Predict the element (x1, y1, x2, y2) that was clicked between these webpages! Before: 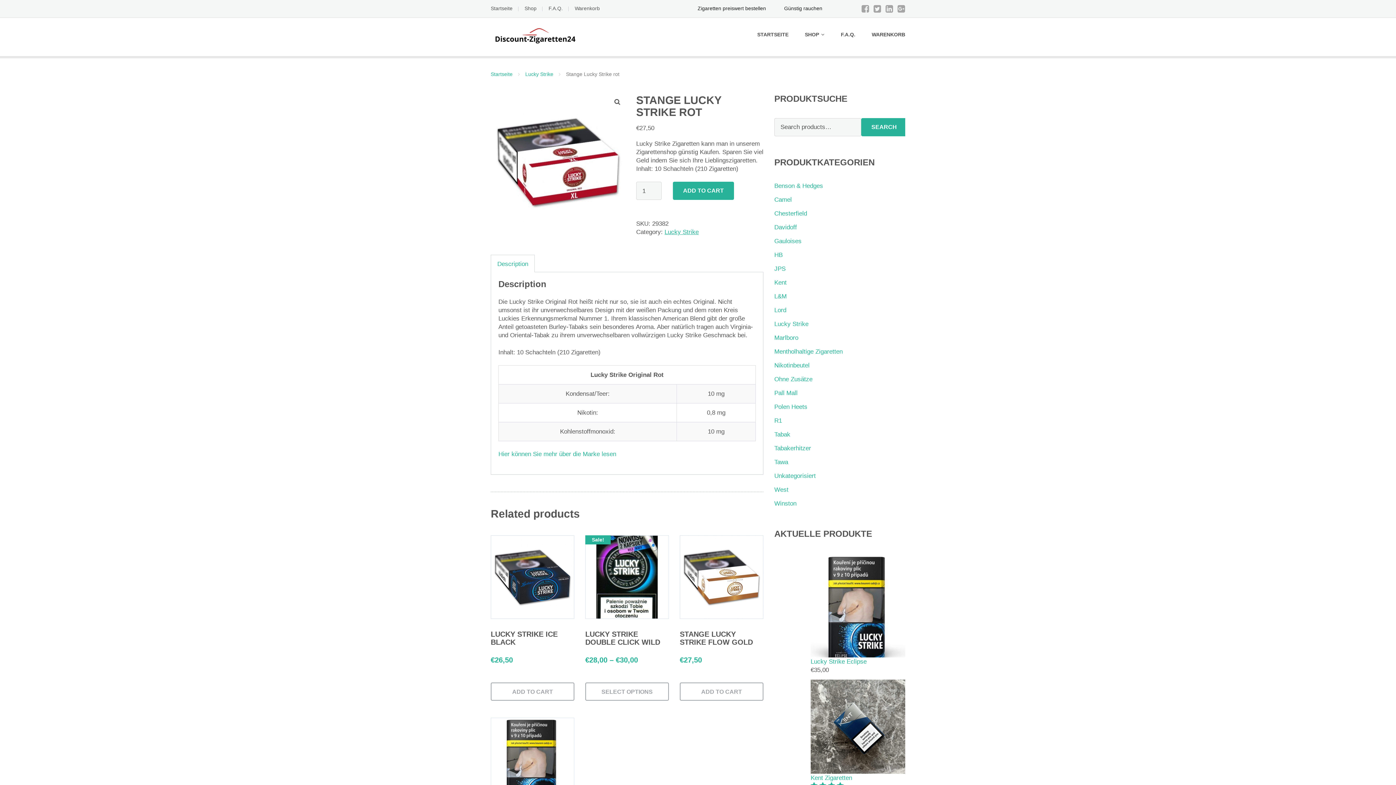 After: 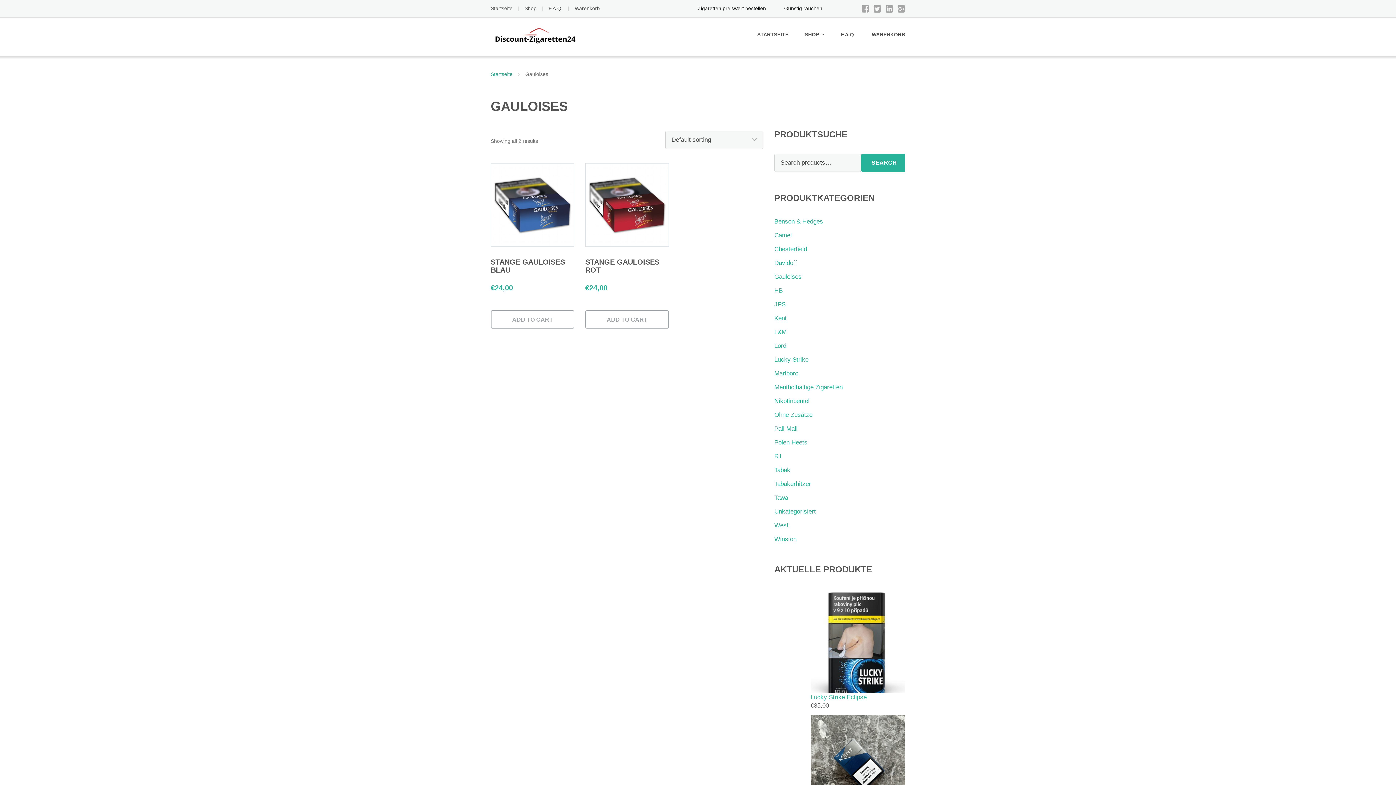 Action: label: Gauloises bbox: (774, 237, 801, 244)